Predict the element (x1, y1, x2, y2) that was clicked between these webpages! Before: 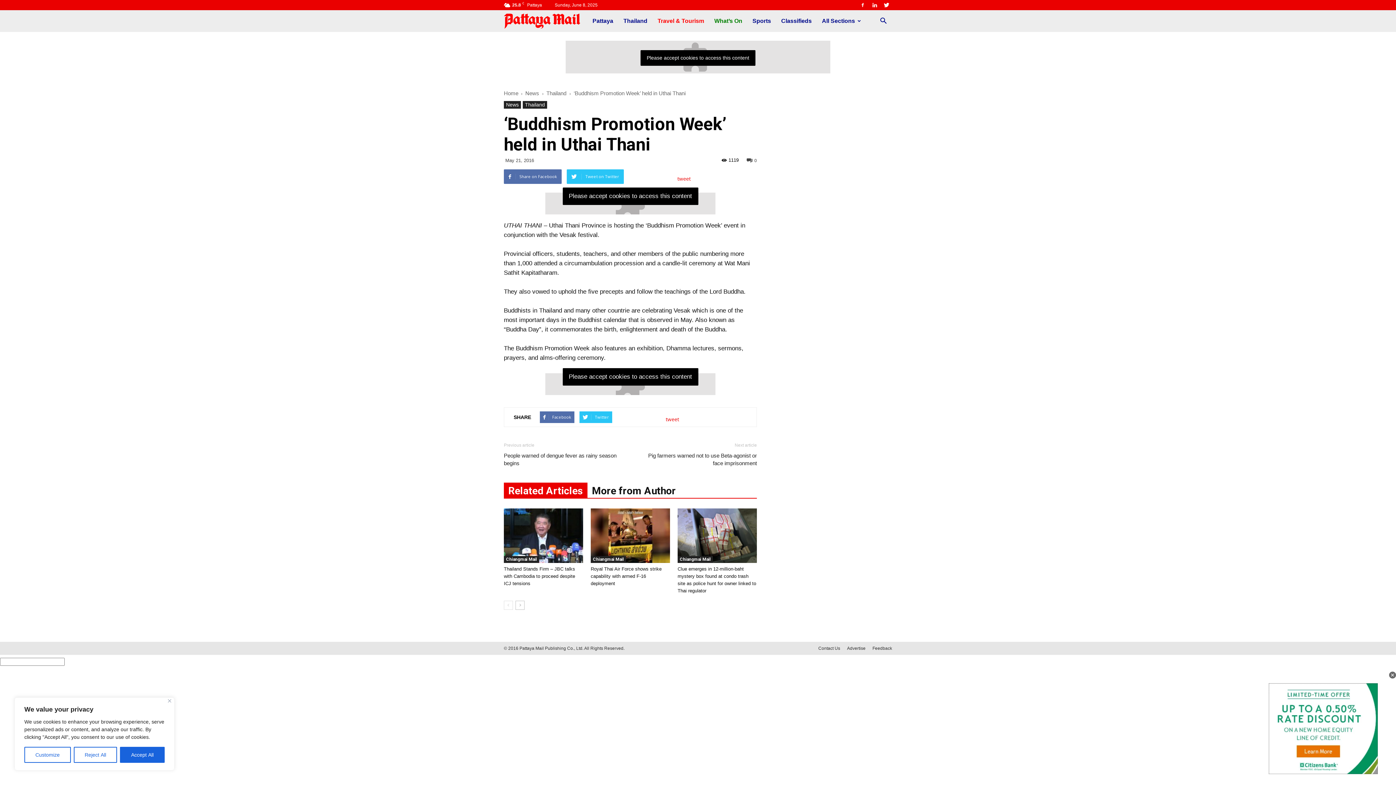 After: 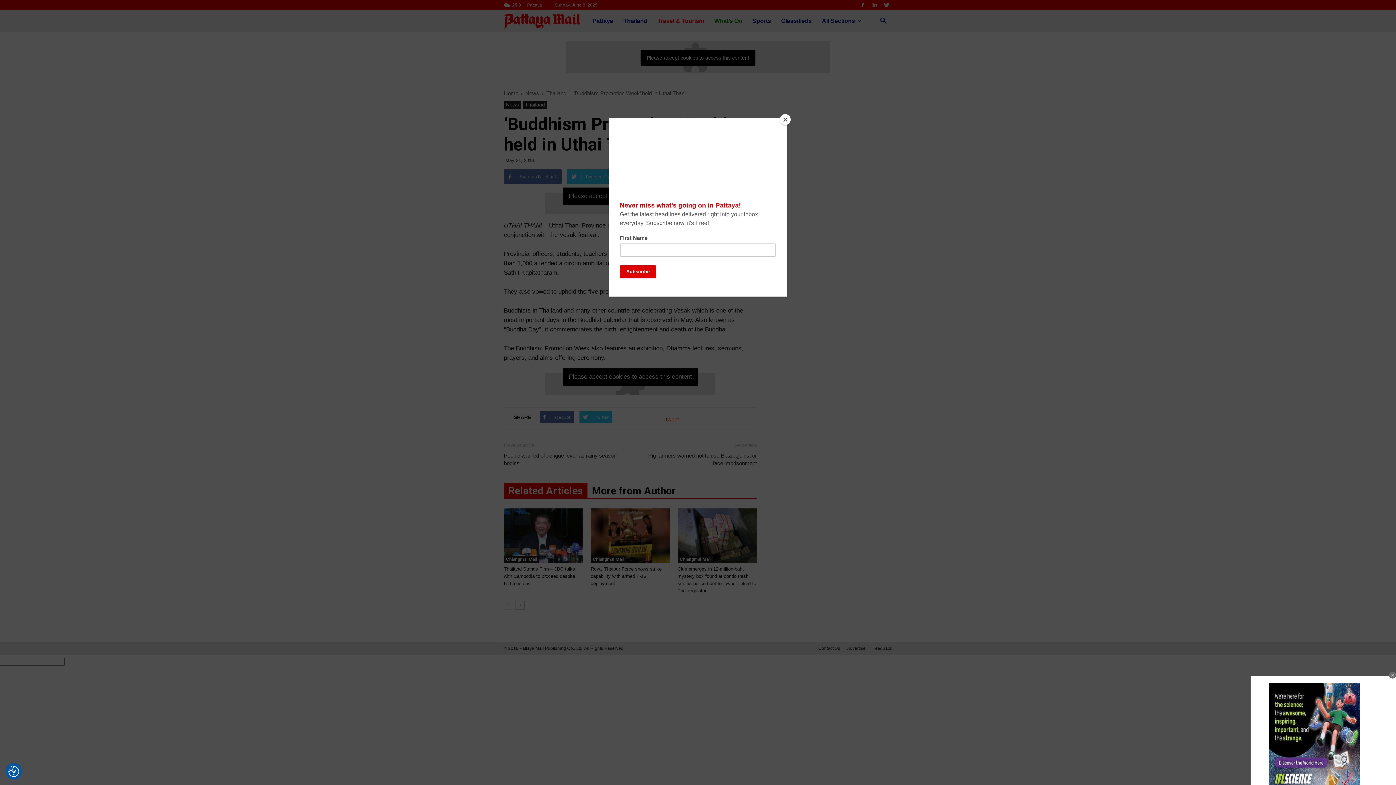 Action: bbox: (168, 699, 171, 702) label: Close